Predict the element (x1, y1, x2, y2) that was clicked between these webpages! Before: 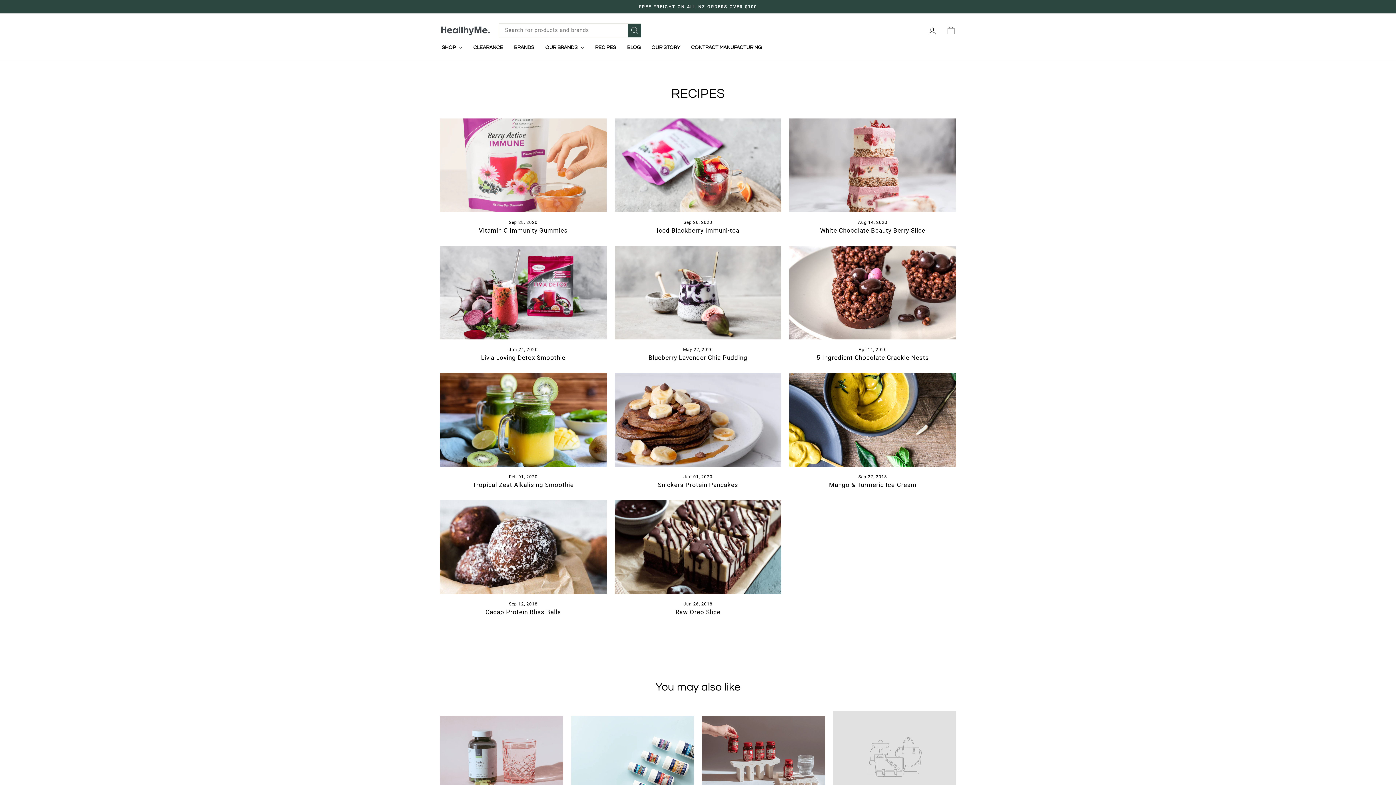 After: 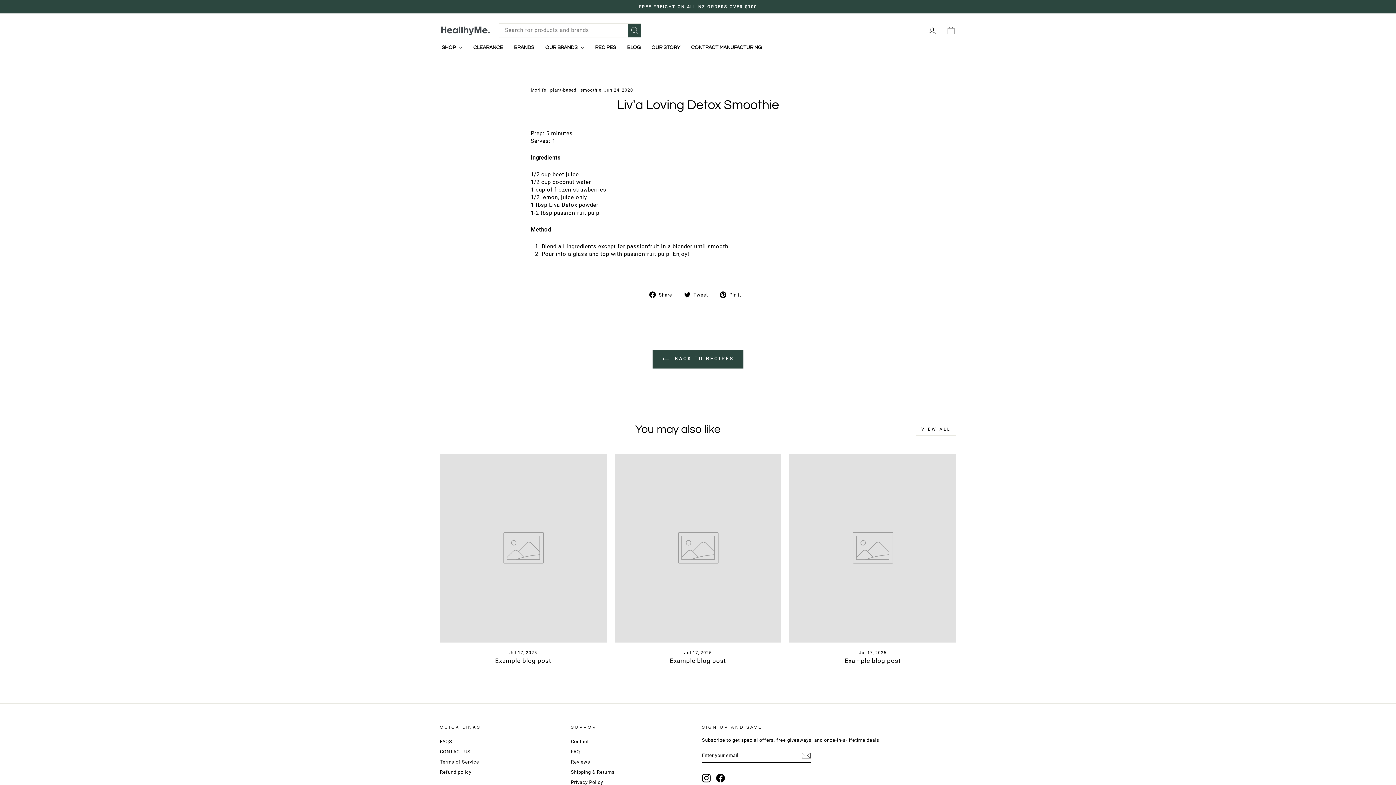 Action: label: Liv'a Loving Detox Smoothie bbox: (481, 354, 565, 361)